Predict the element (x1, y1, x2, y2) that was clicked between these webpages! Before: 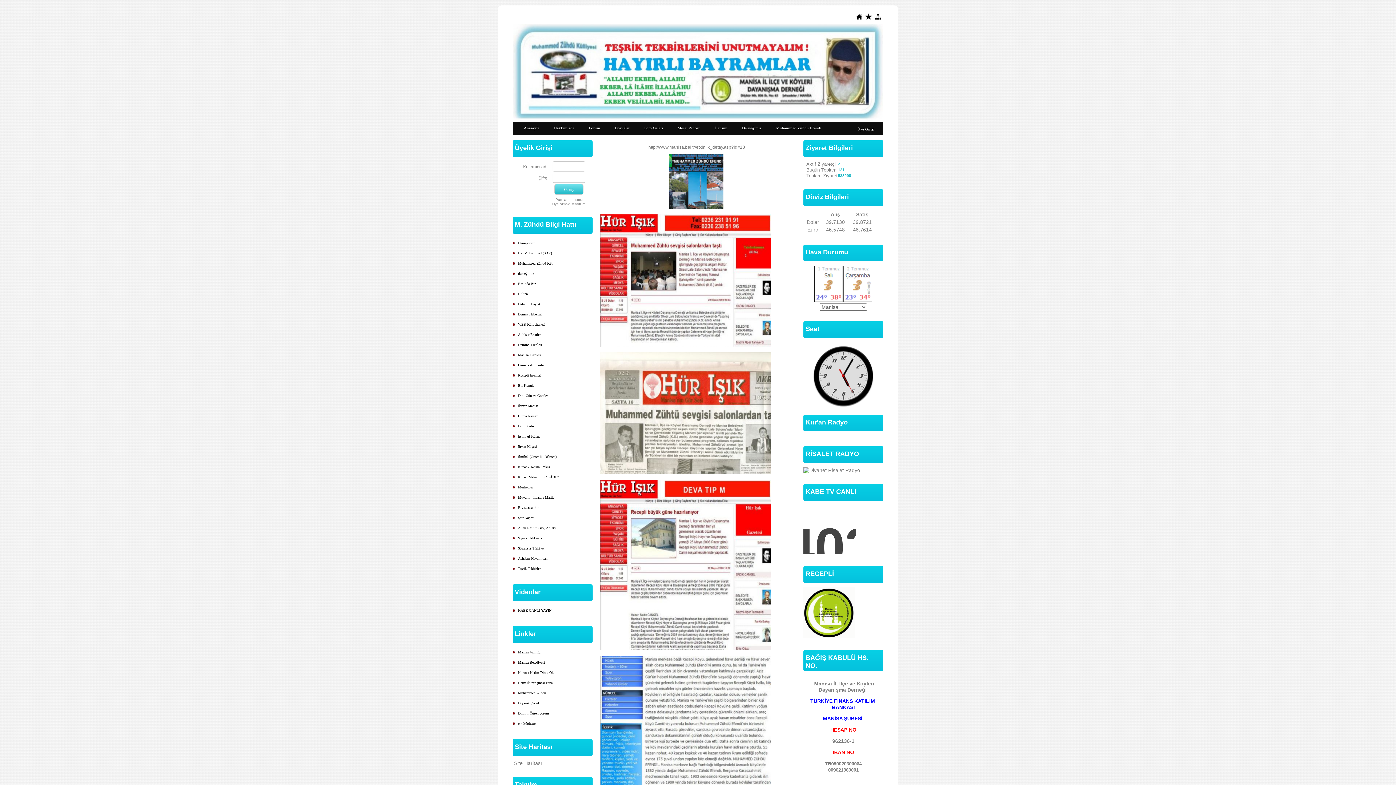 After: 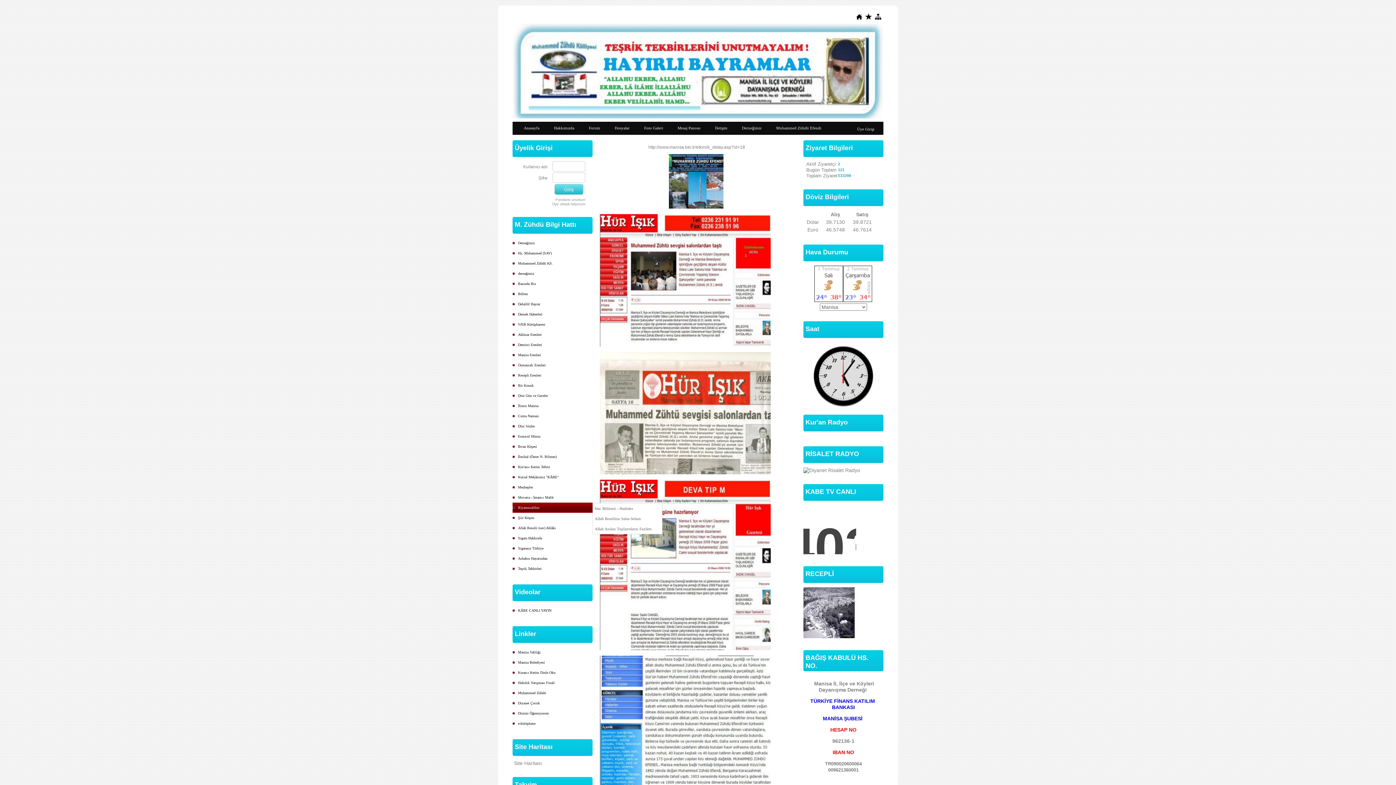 Action: bbox: (512, 502, 592, 513) label: Riyazussalihin